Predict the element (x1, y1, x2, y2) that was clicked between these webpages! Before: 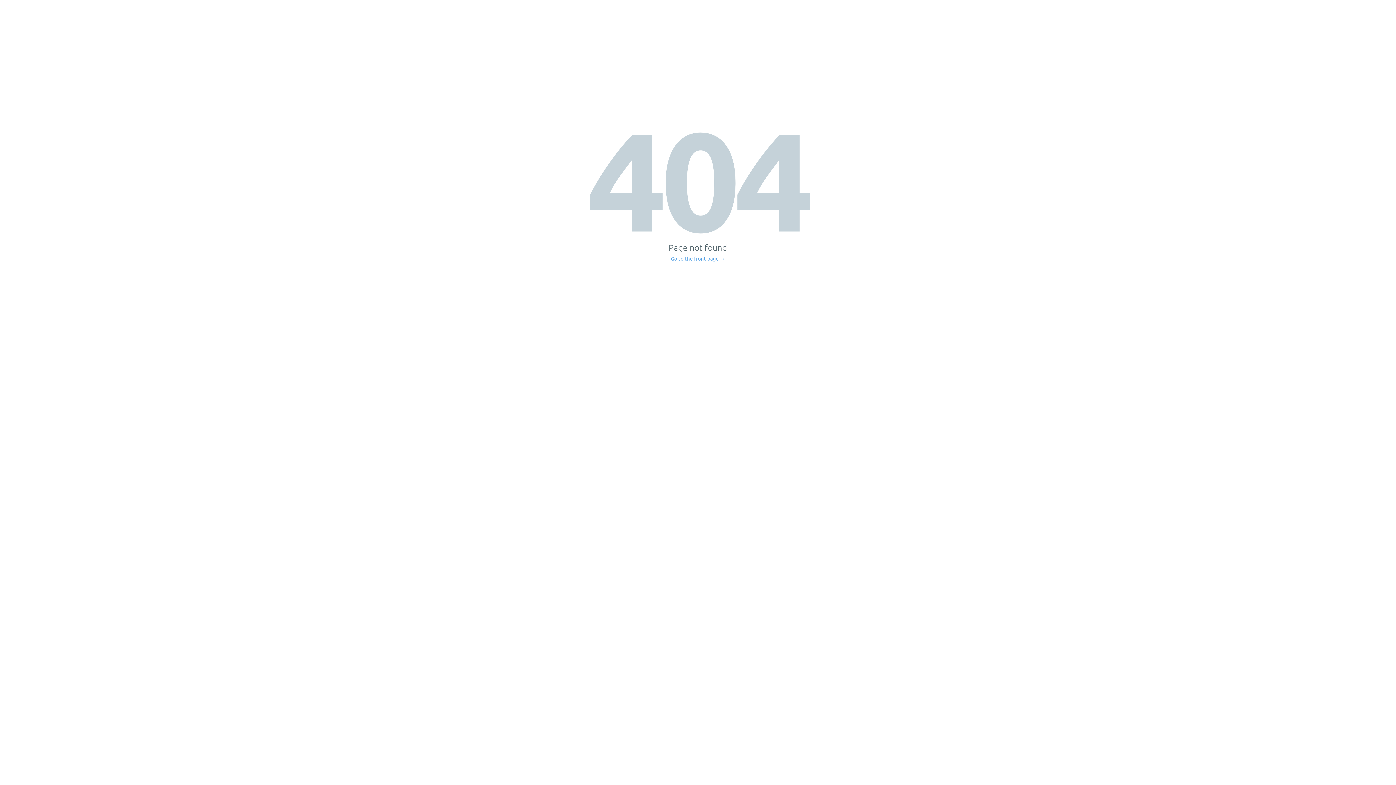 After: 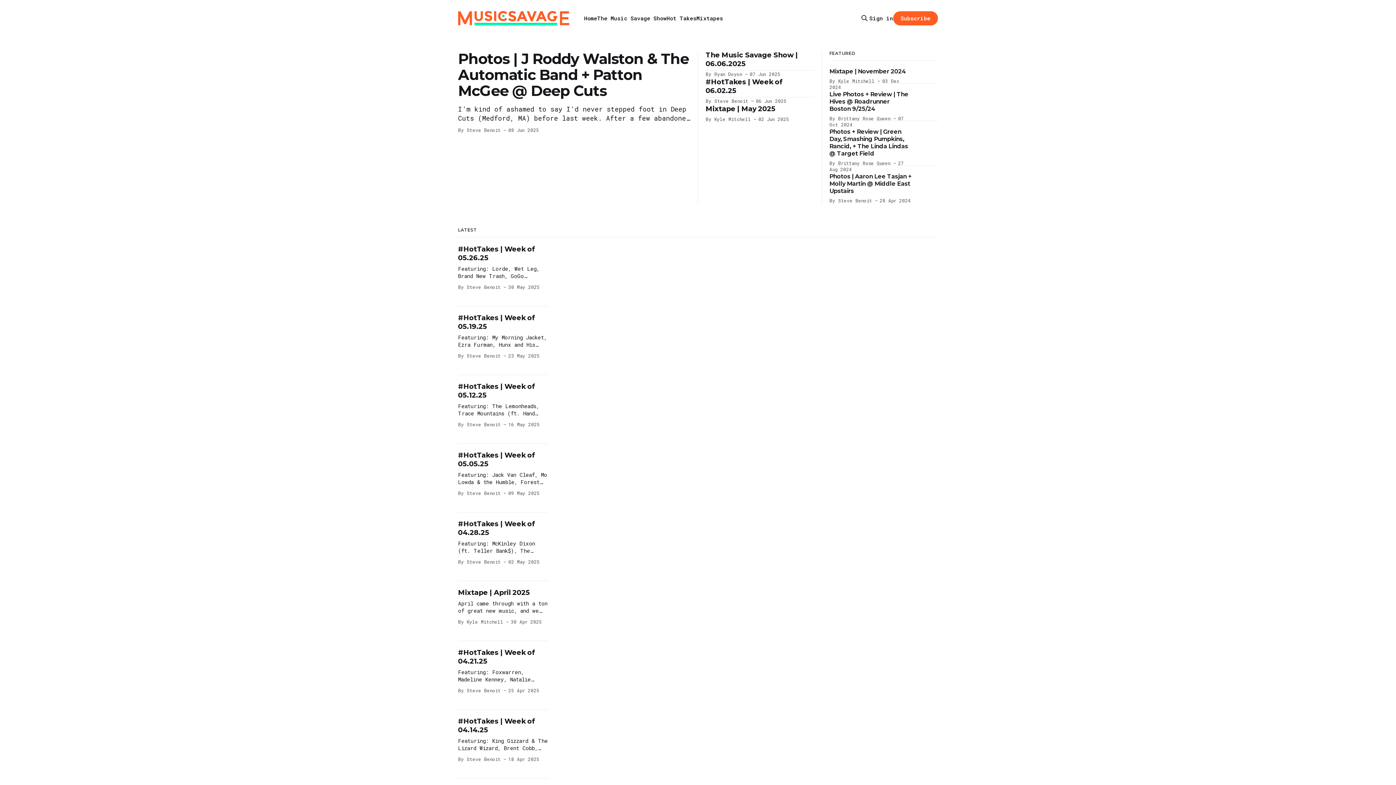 Action: label: Go to the front page → bbox: (671, 256, 725, 261)